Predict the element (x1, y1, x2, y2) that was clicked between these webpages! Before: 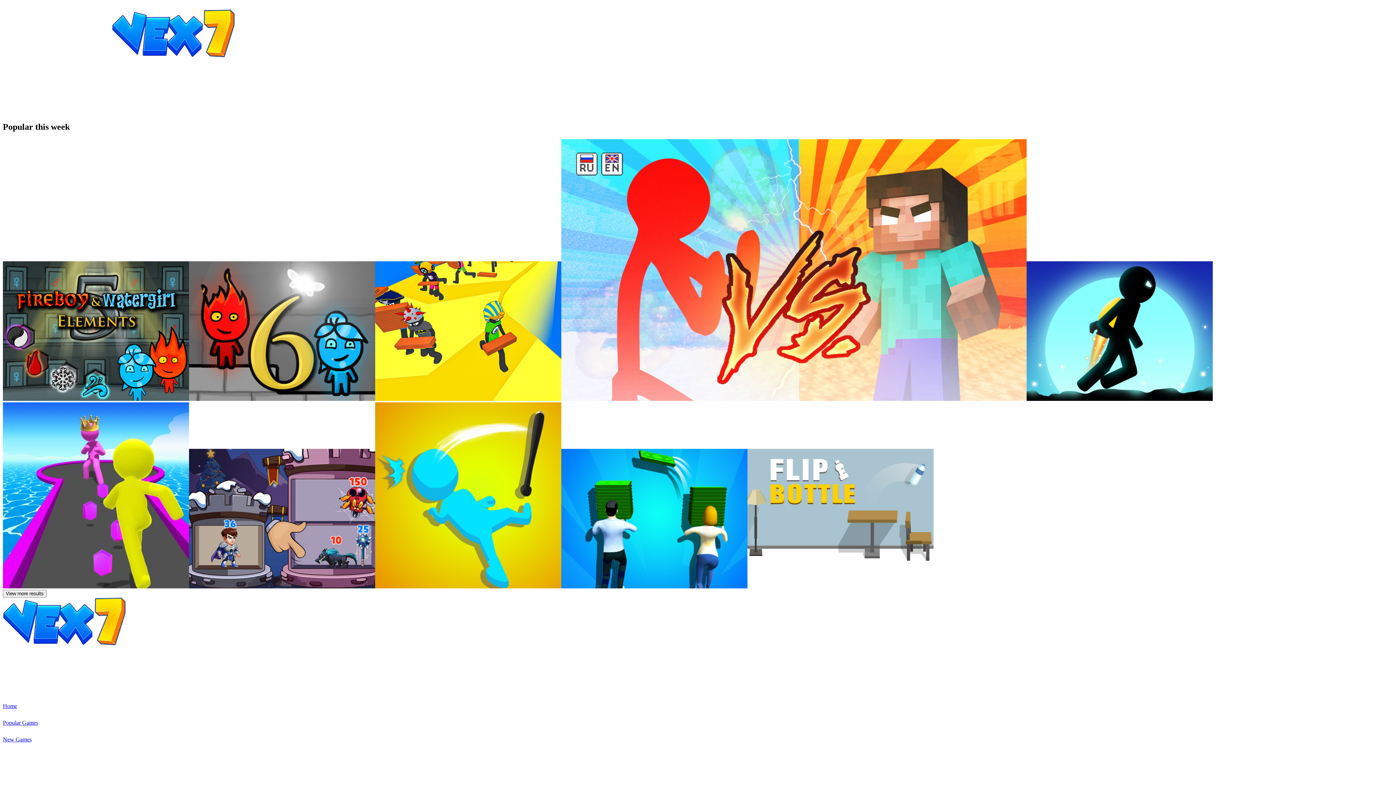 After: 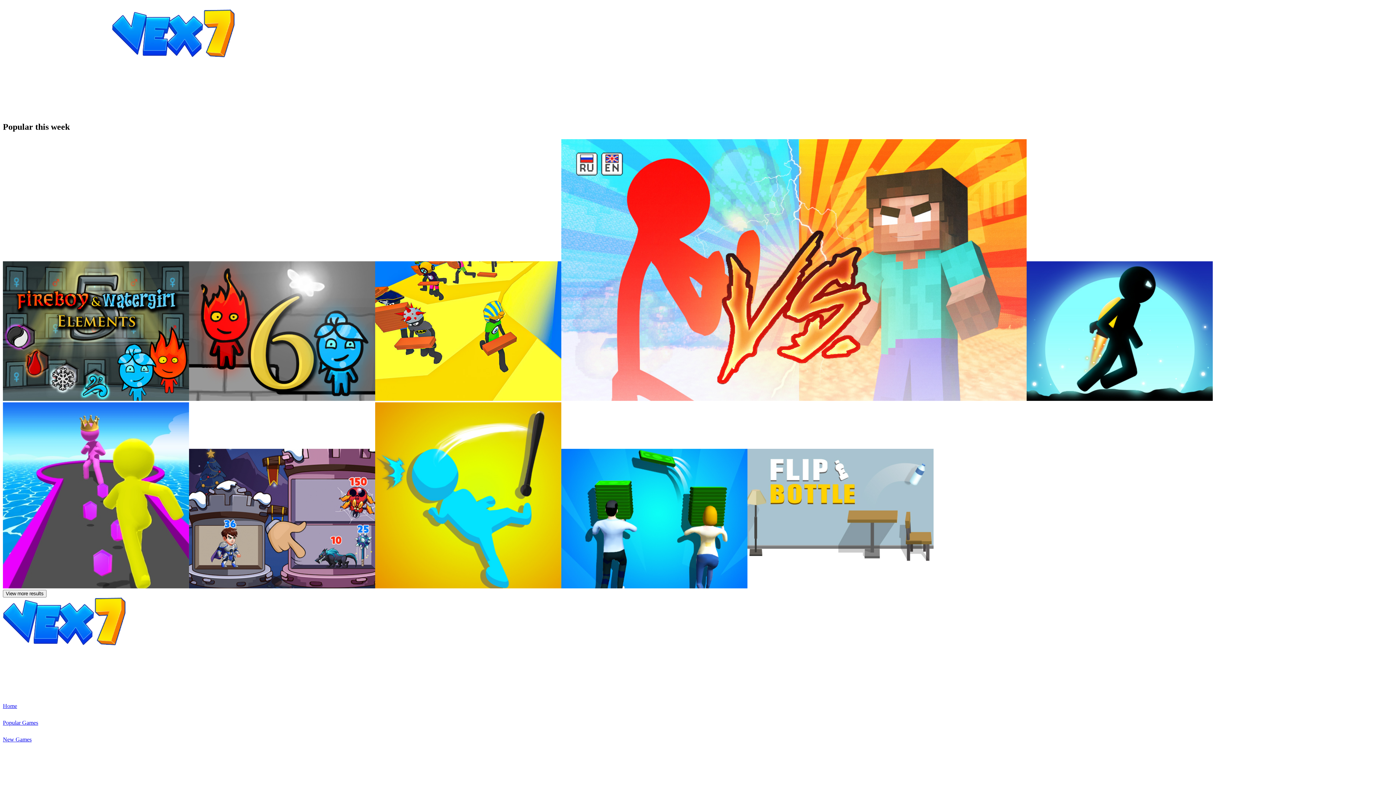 Action: bbox: (2, 52, 112, 58)